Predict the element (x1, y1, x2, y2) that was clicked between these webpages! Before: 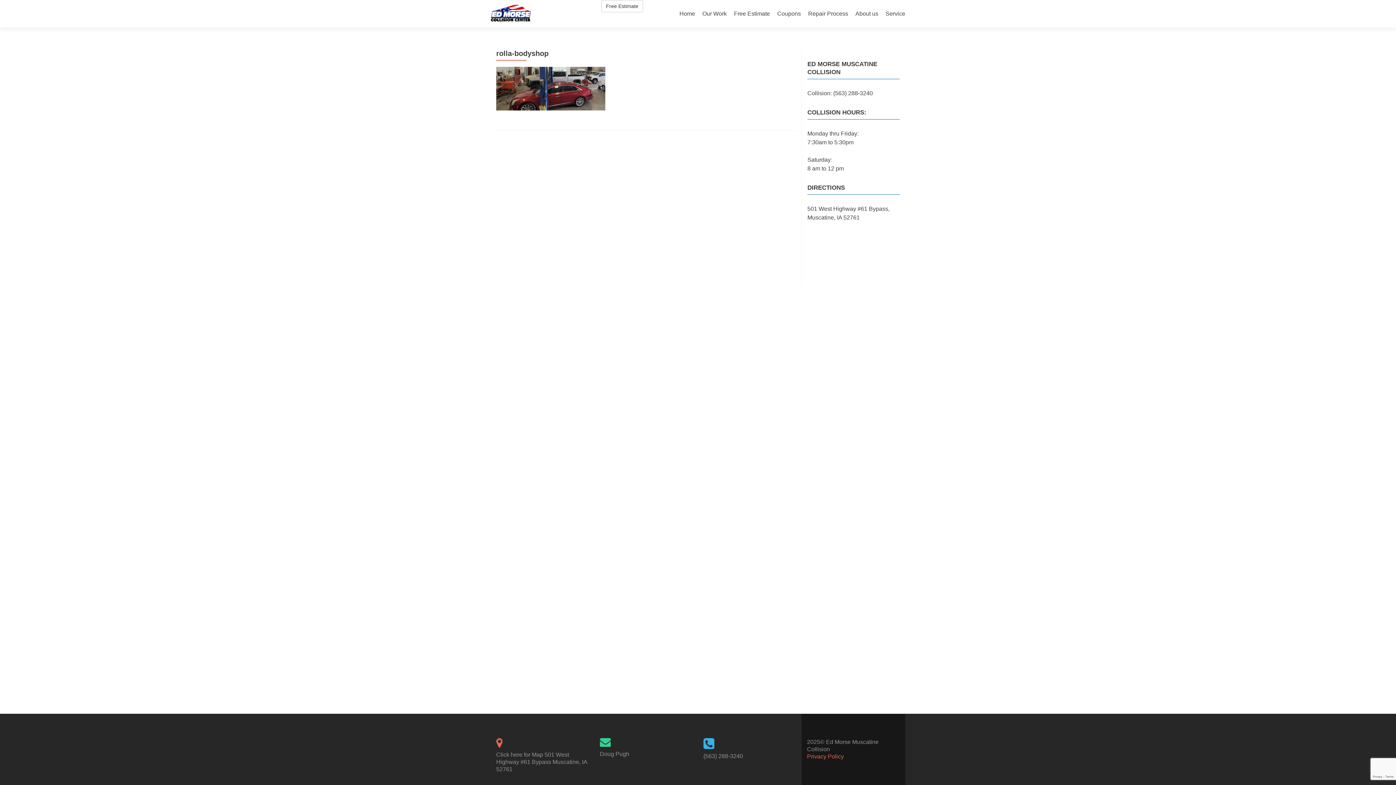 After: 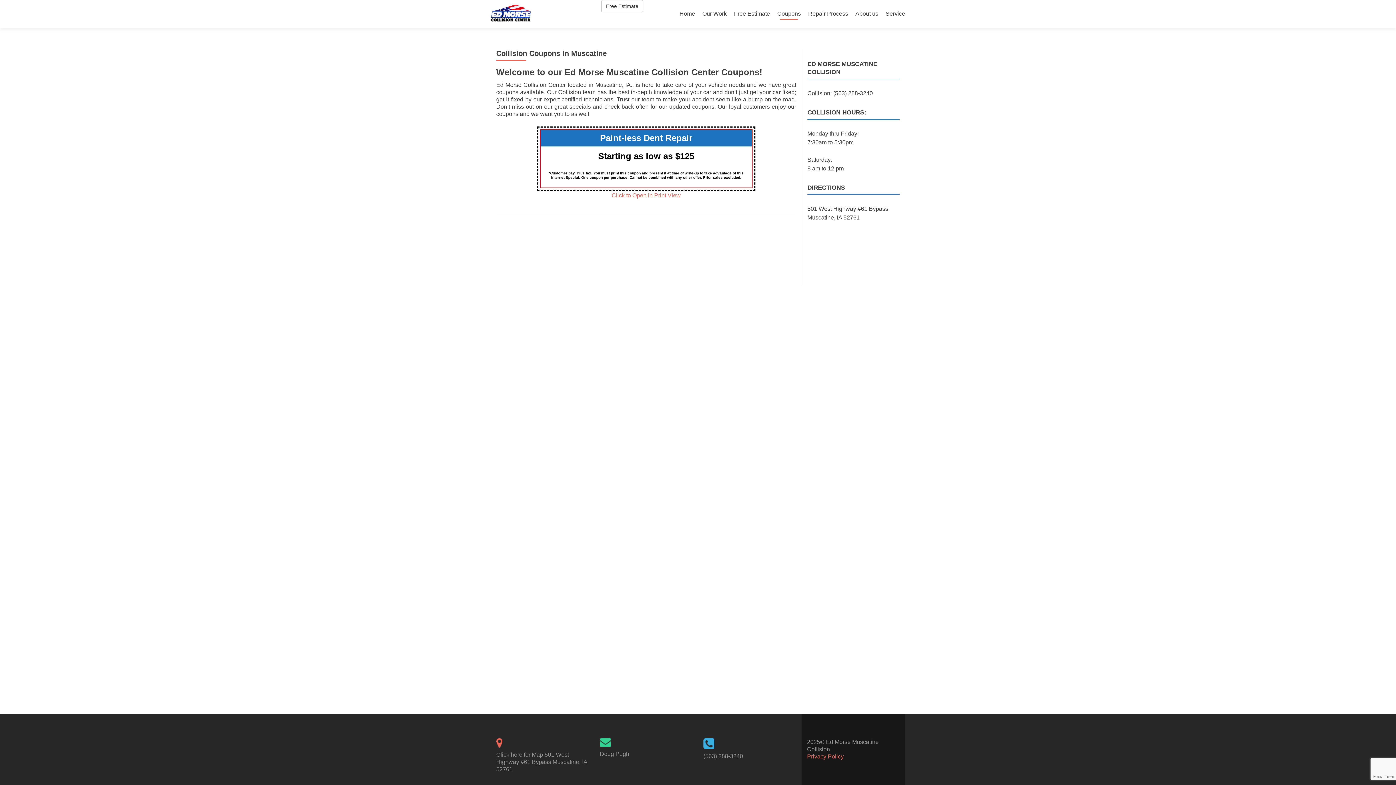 Action: bbox: (777, 7, 801, 20) label: Coupons